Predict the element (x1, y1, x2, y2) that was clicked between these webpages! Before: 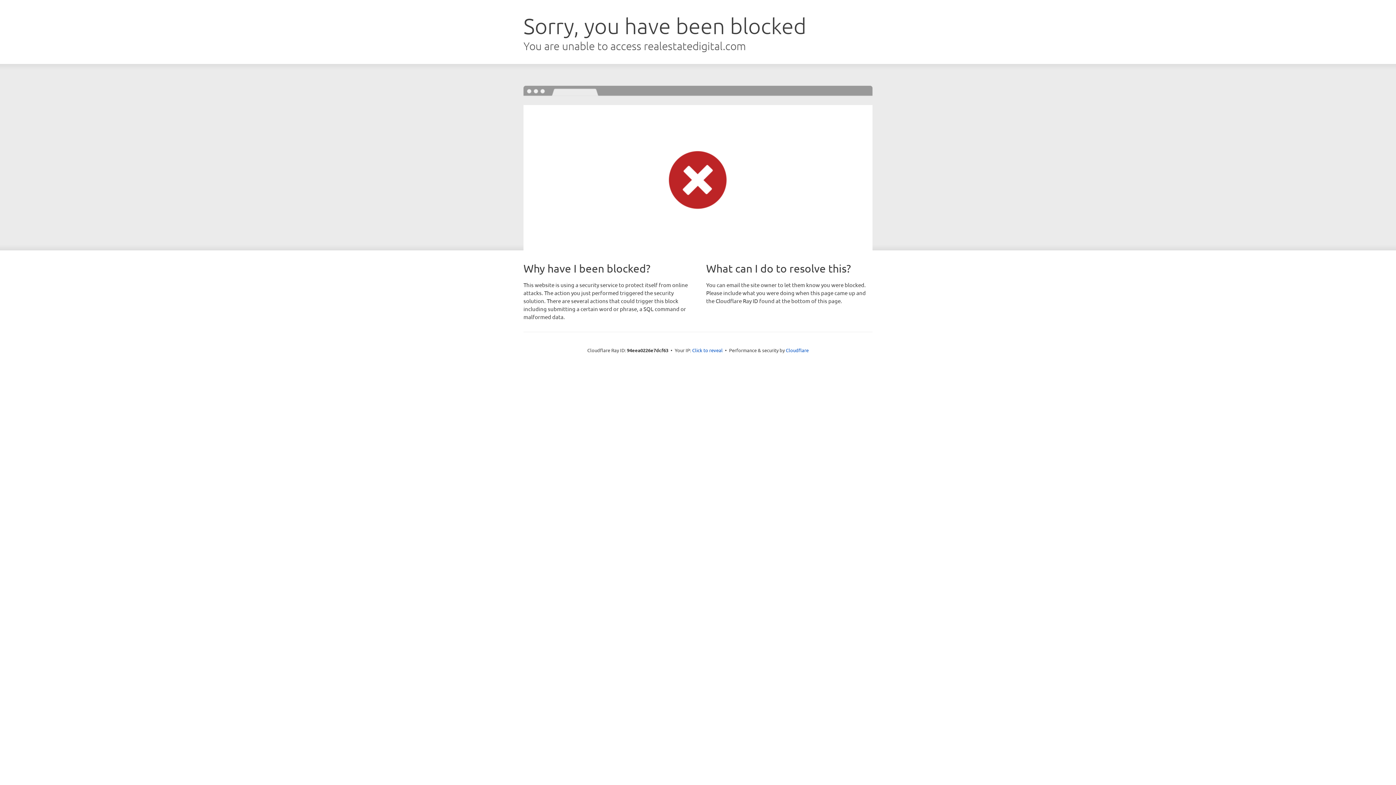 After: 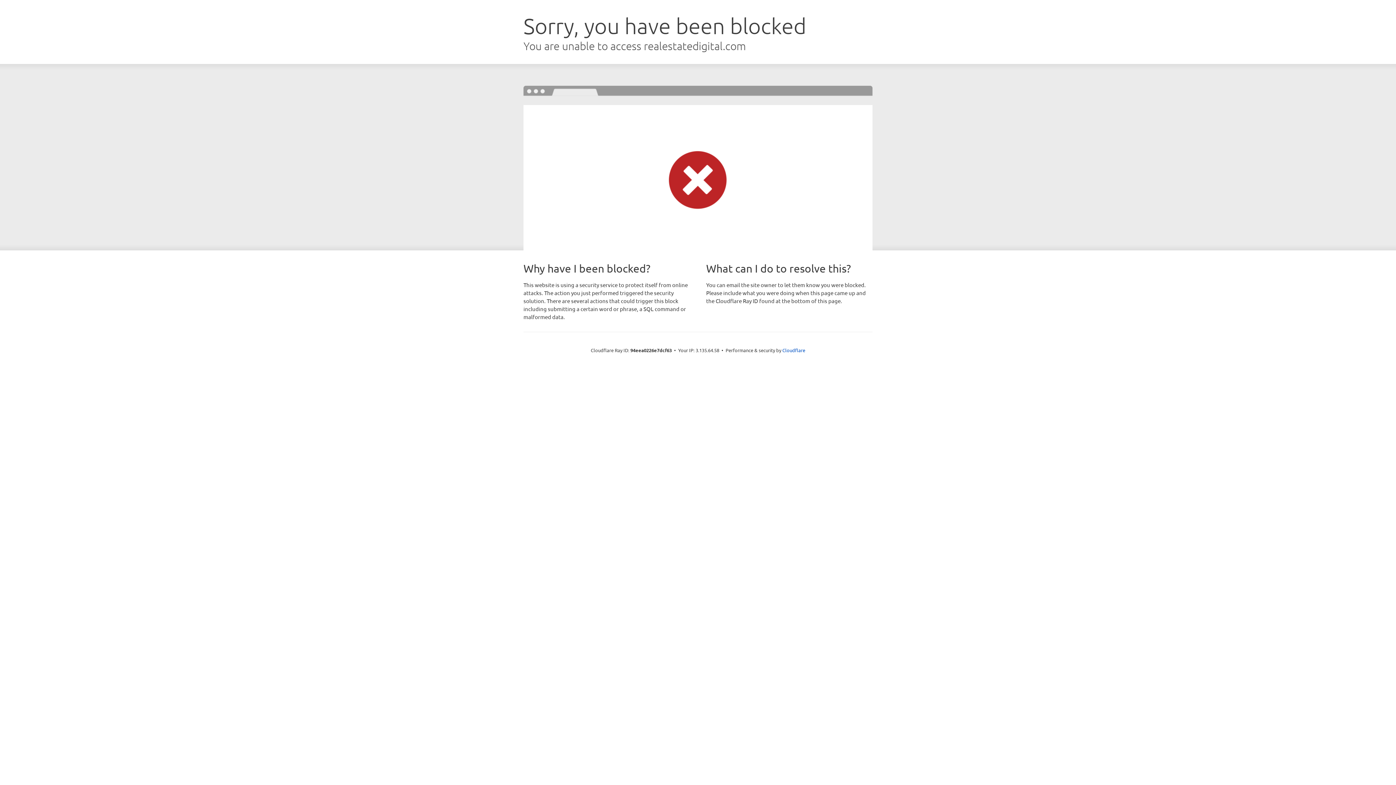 Action: bbox: (692, 346, 722, 353) label: Click to reveal